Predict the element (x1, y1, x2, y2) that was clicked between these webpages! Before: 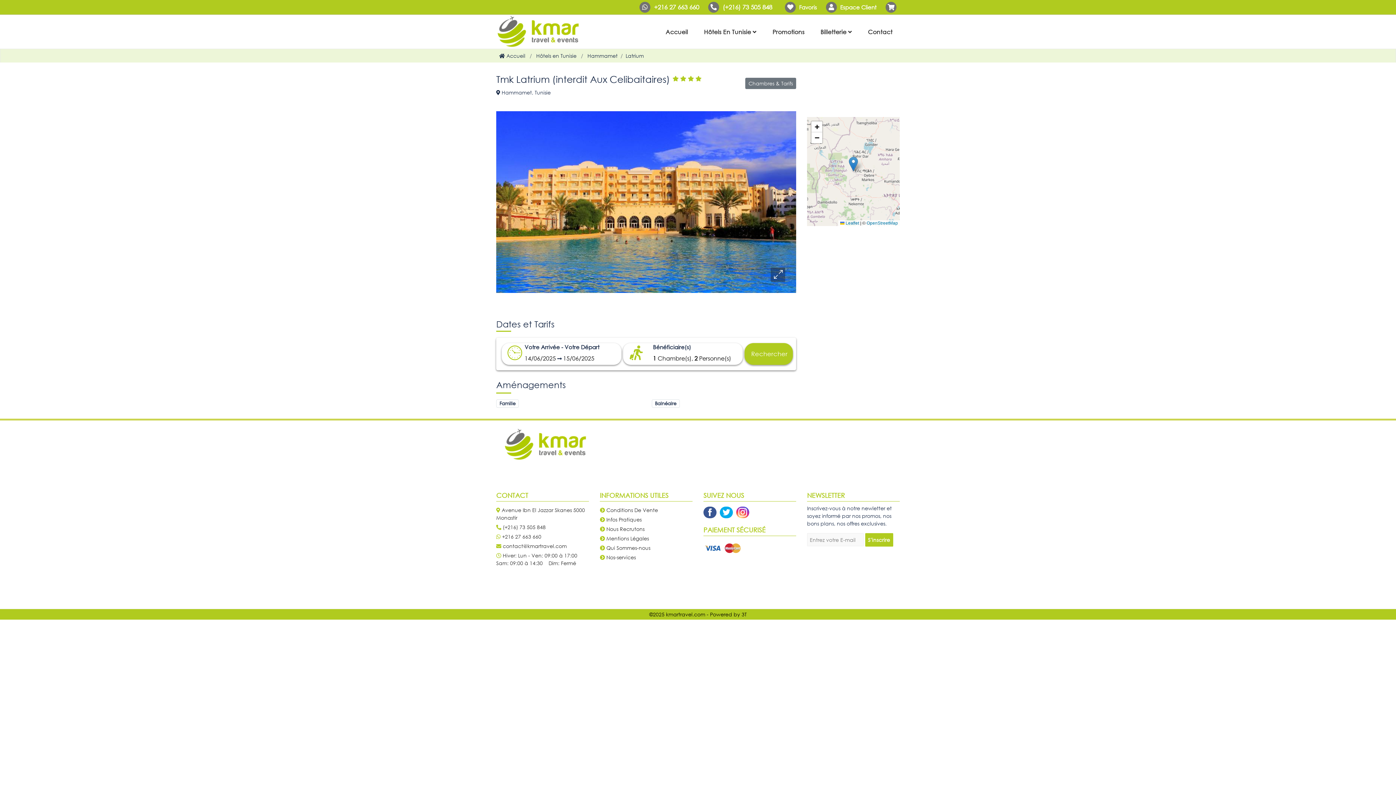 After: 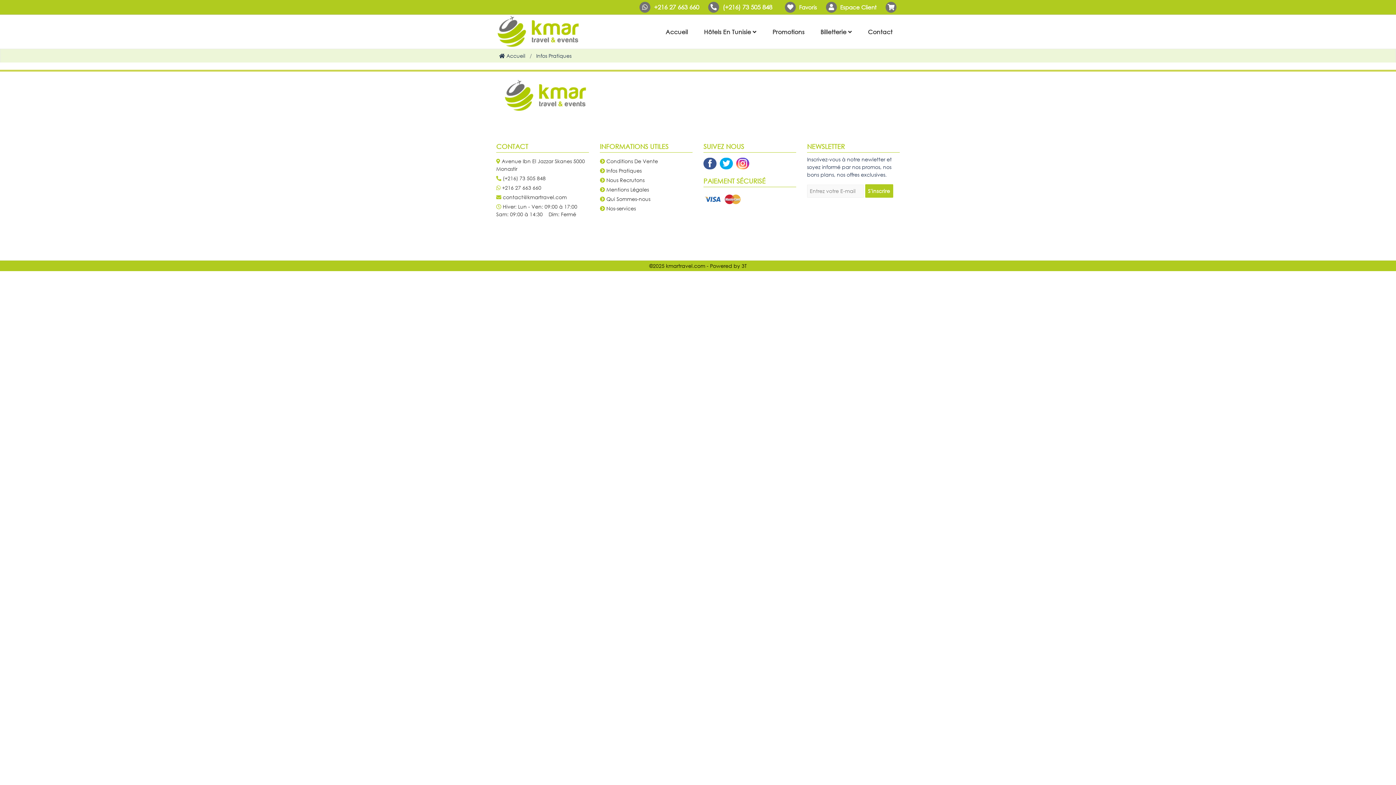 Action: bbox: (600, 516, 641, 523) label:  Infos Pratiques